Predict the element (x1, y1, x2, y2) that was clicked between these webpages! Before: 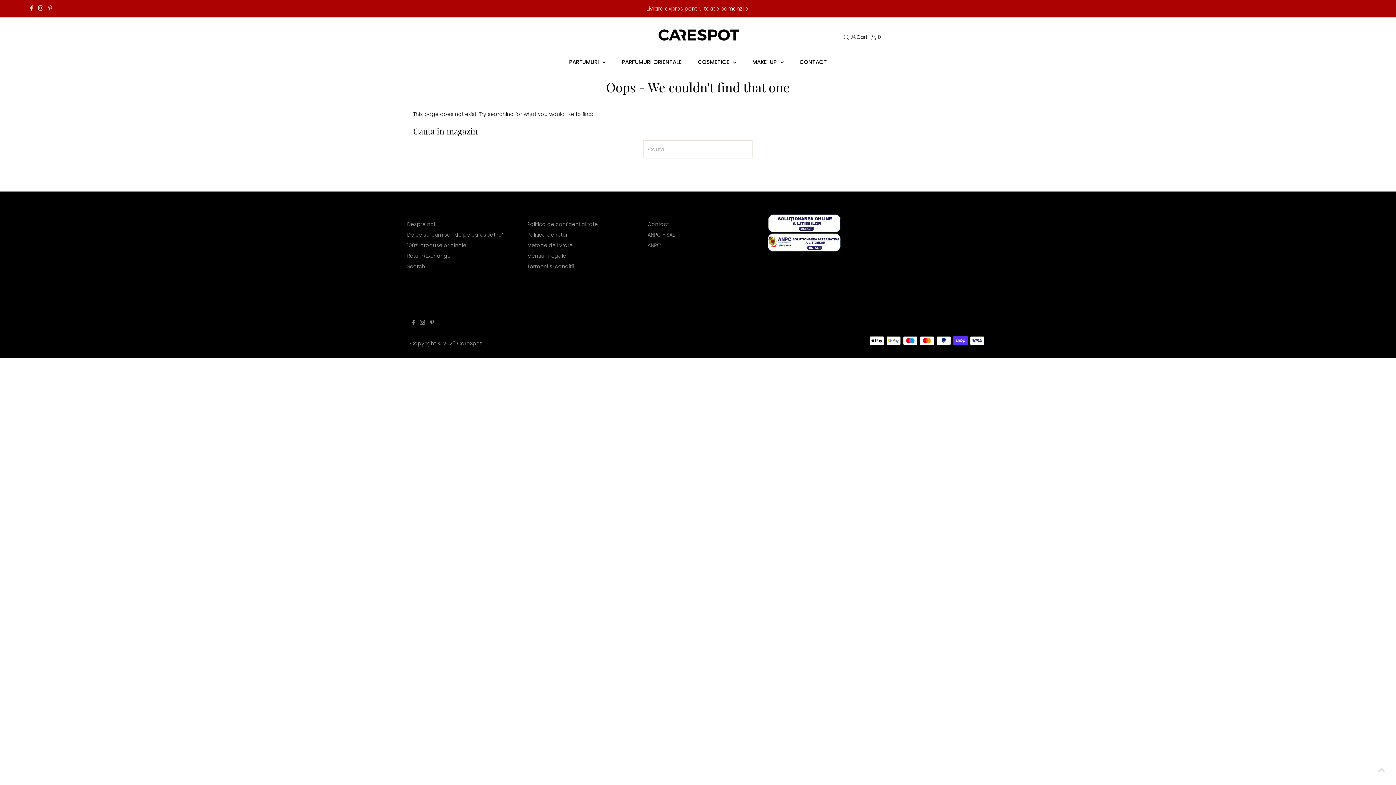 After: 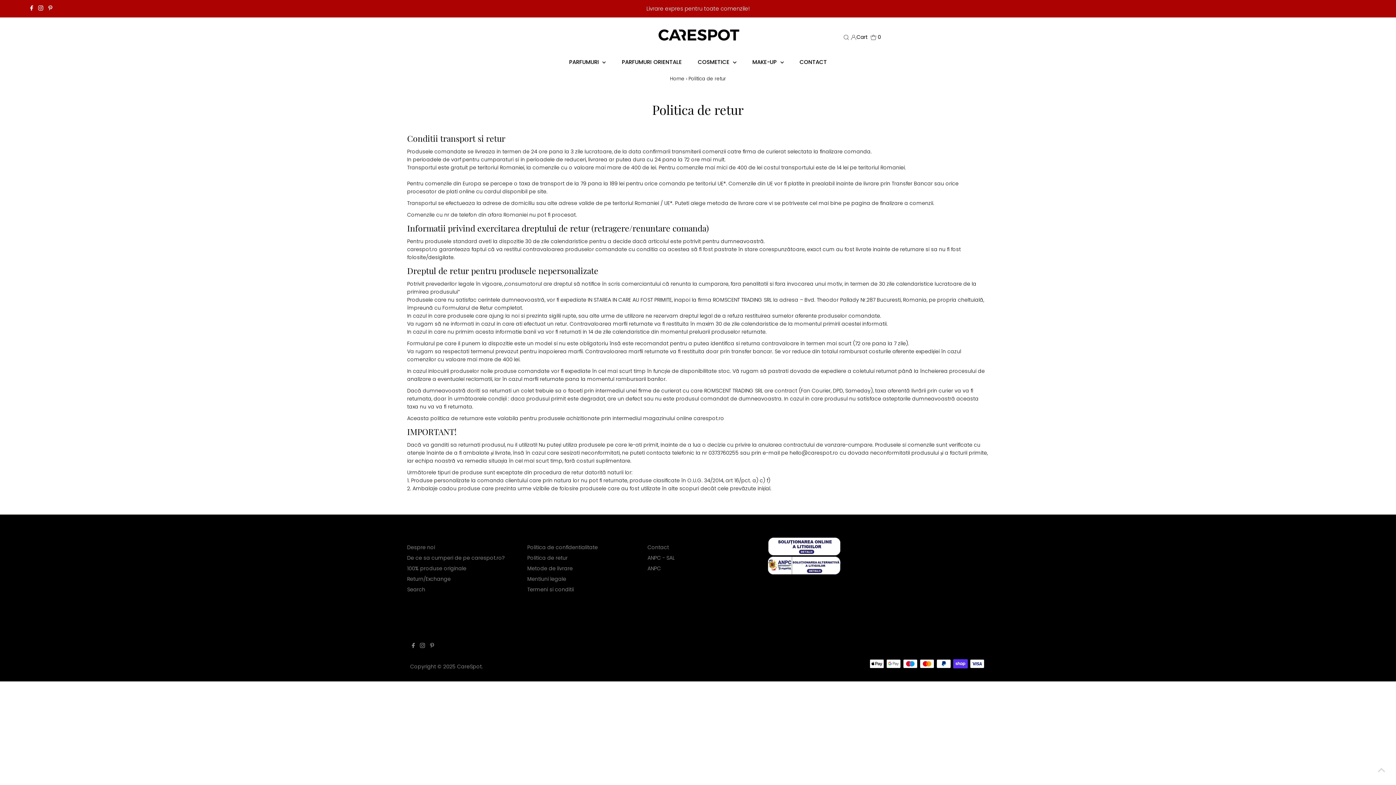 Action: bbox: (527, 231, 567, 238) label: Politica de retur